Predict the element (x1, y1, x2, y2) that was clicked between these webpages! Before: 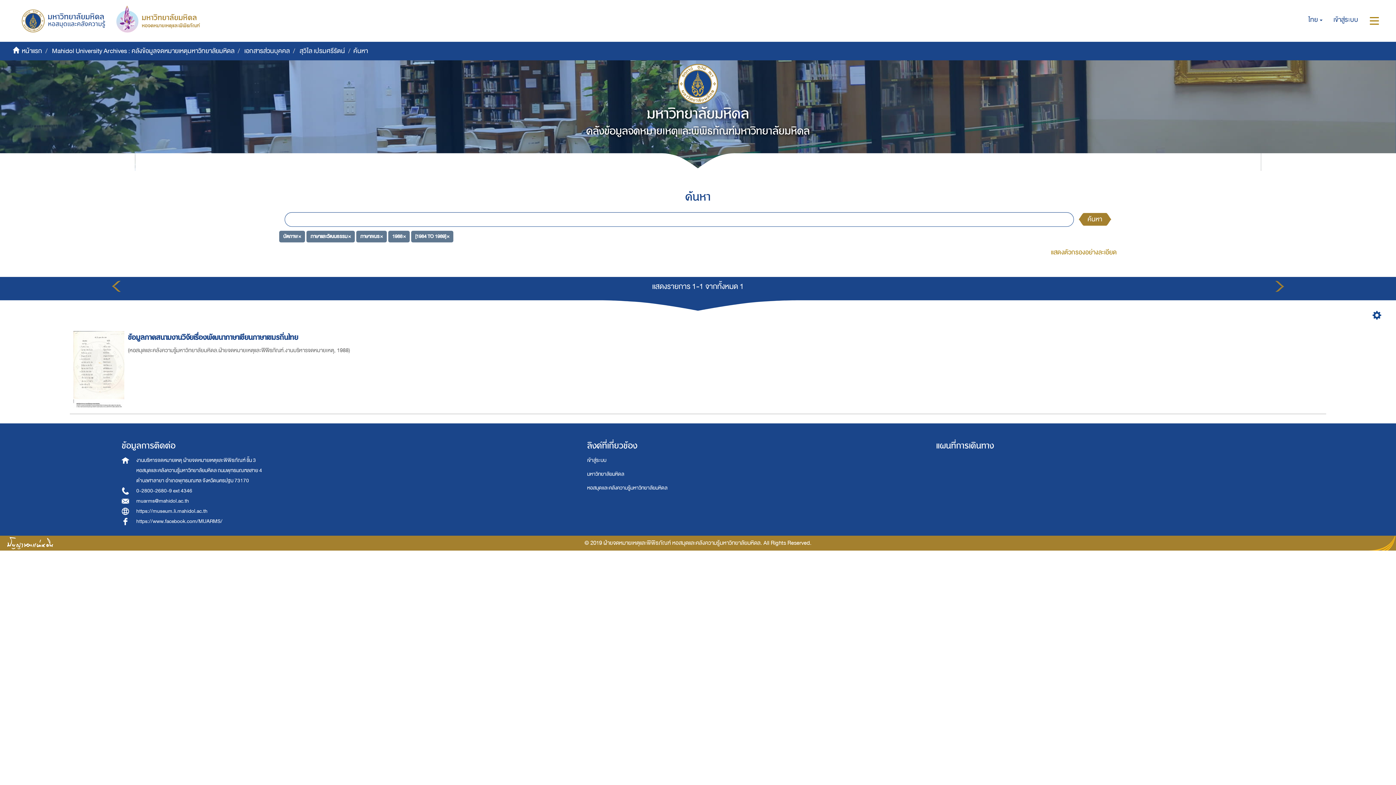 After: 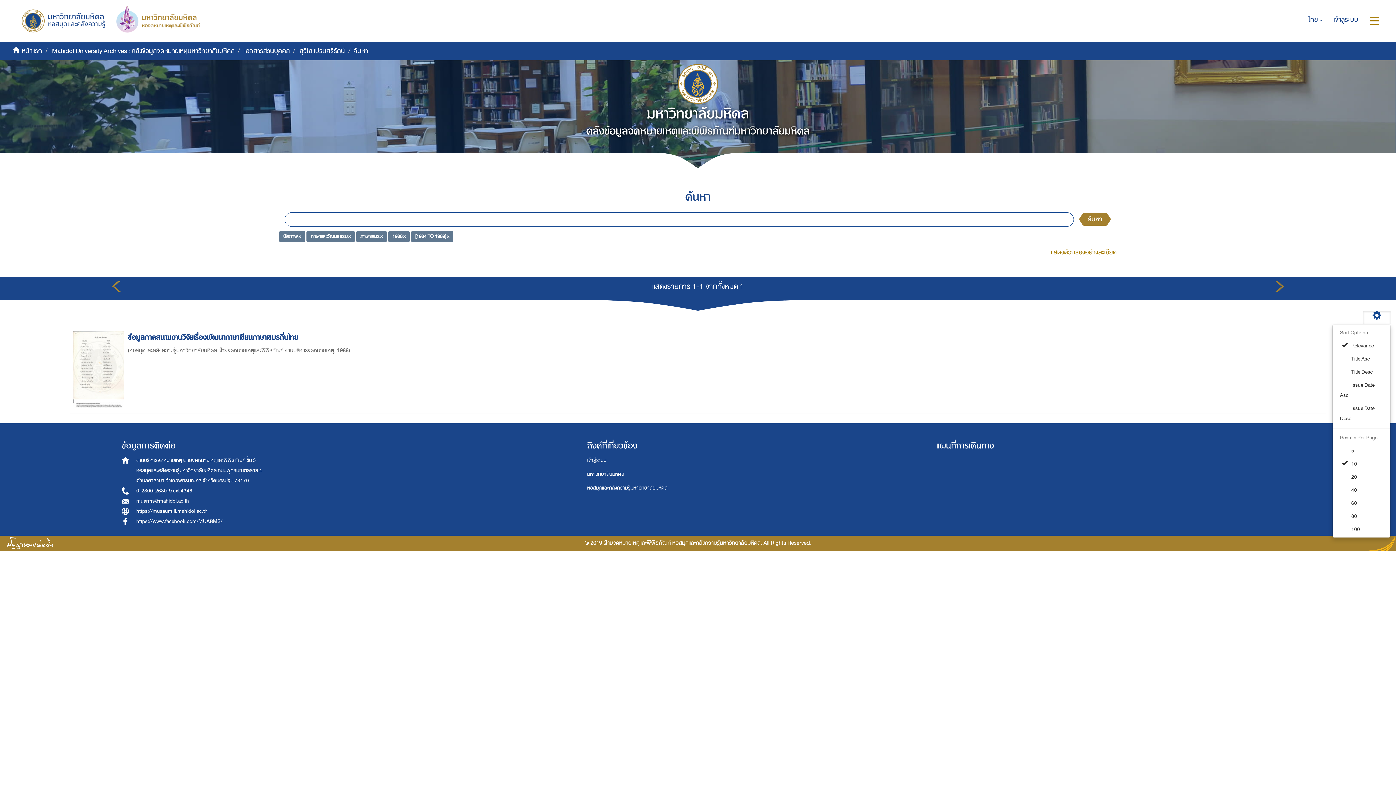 Action: bbox: (1363, 310, 1390, 323)